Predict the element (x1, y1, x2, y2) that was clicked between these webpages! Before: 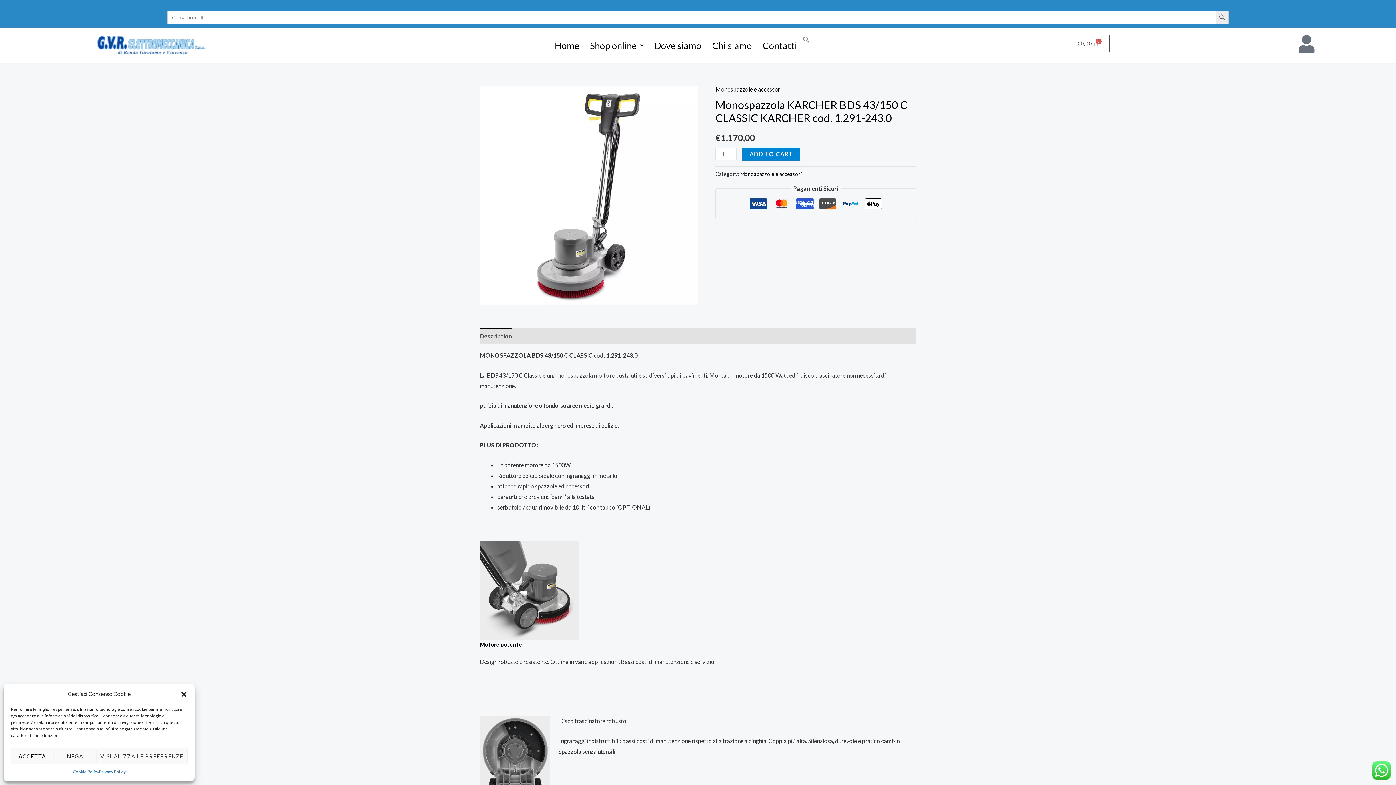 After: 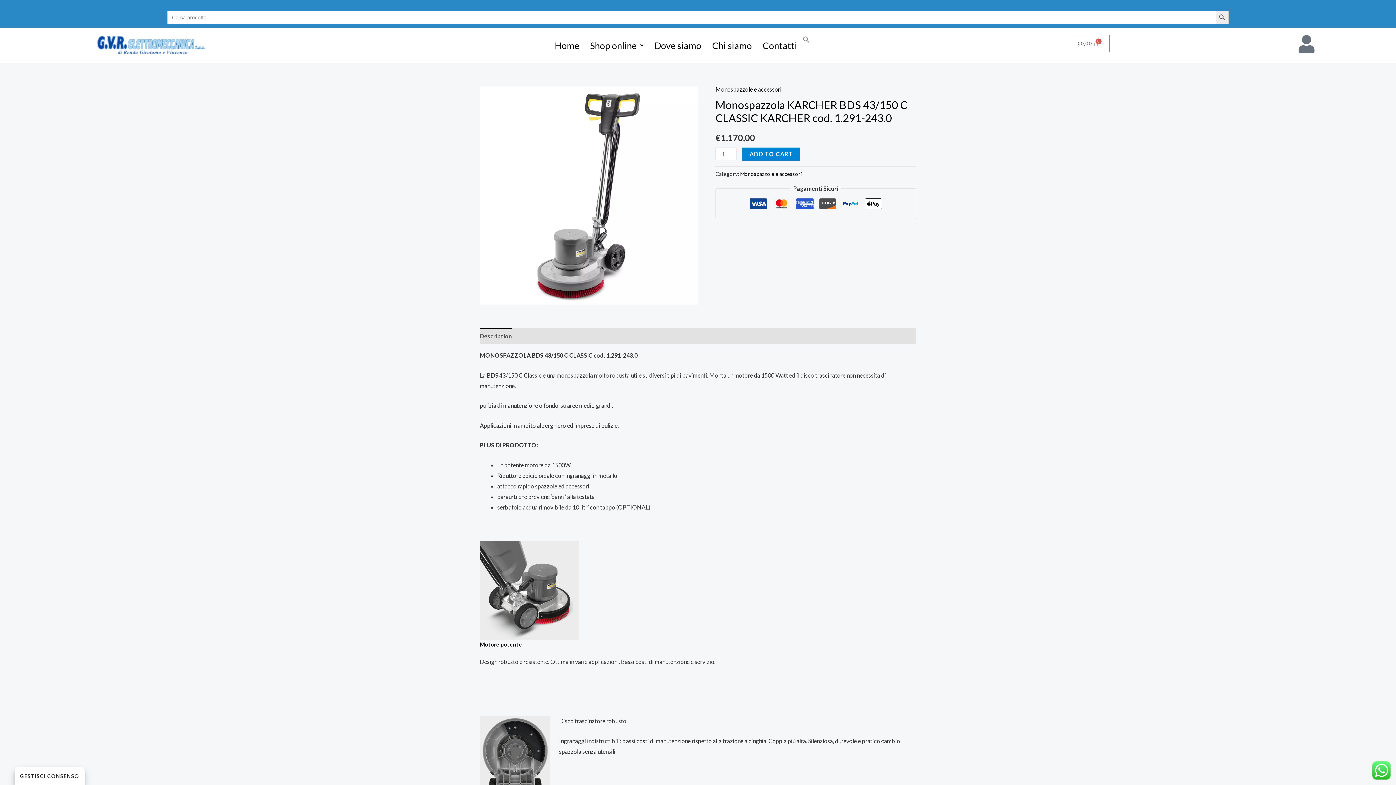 Action: label: close-dialog bbox: (180, 690, 187, 698)